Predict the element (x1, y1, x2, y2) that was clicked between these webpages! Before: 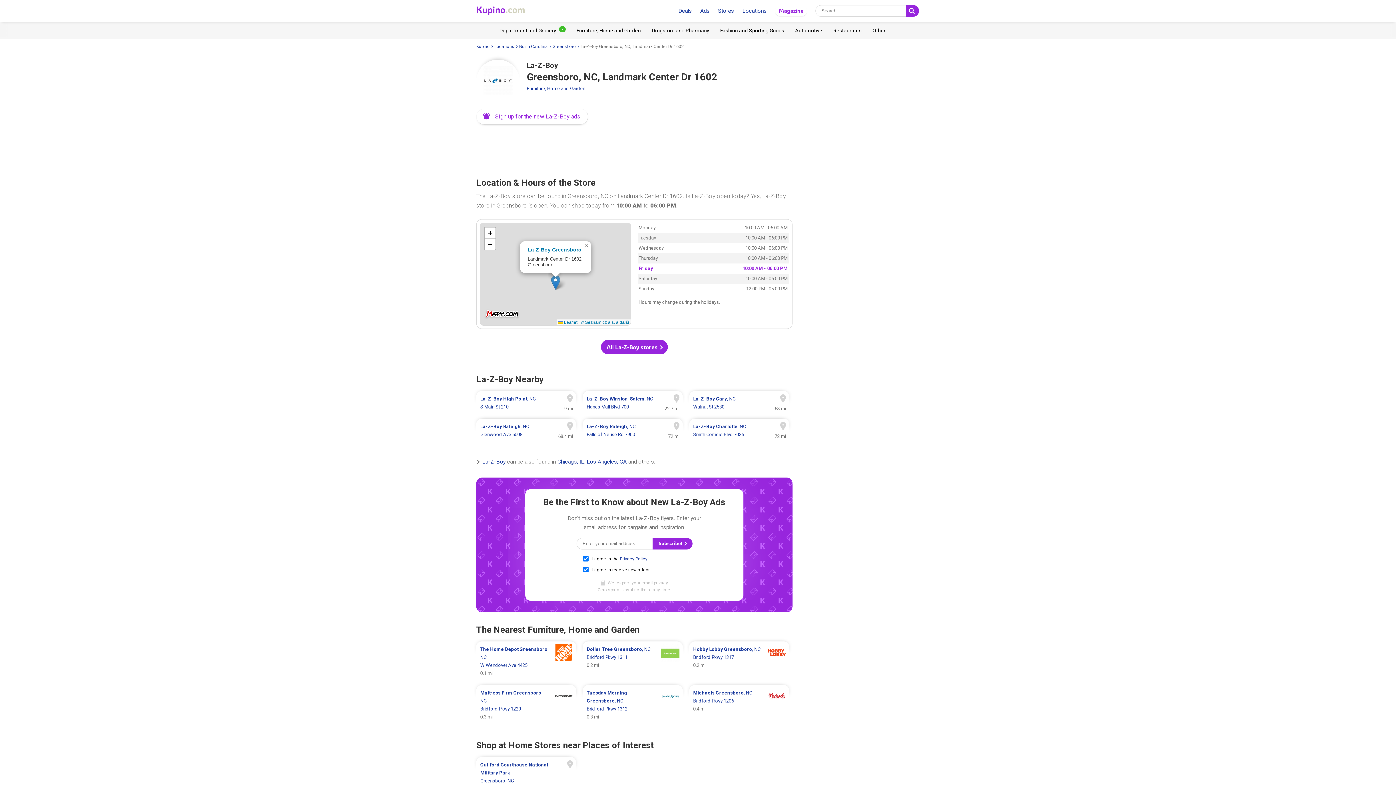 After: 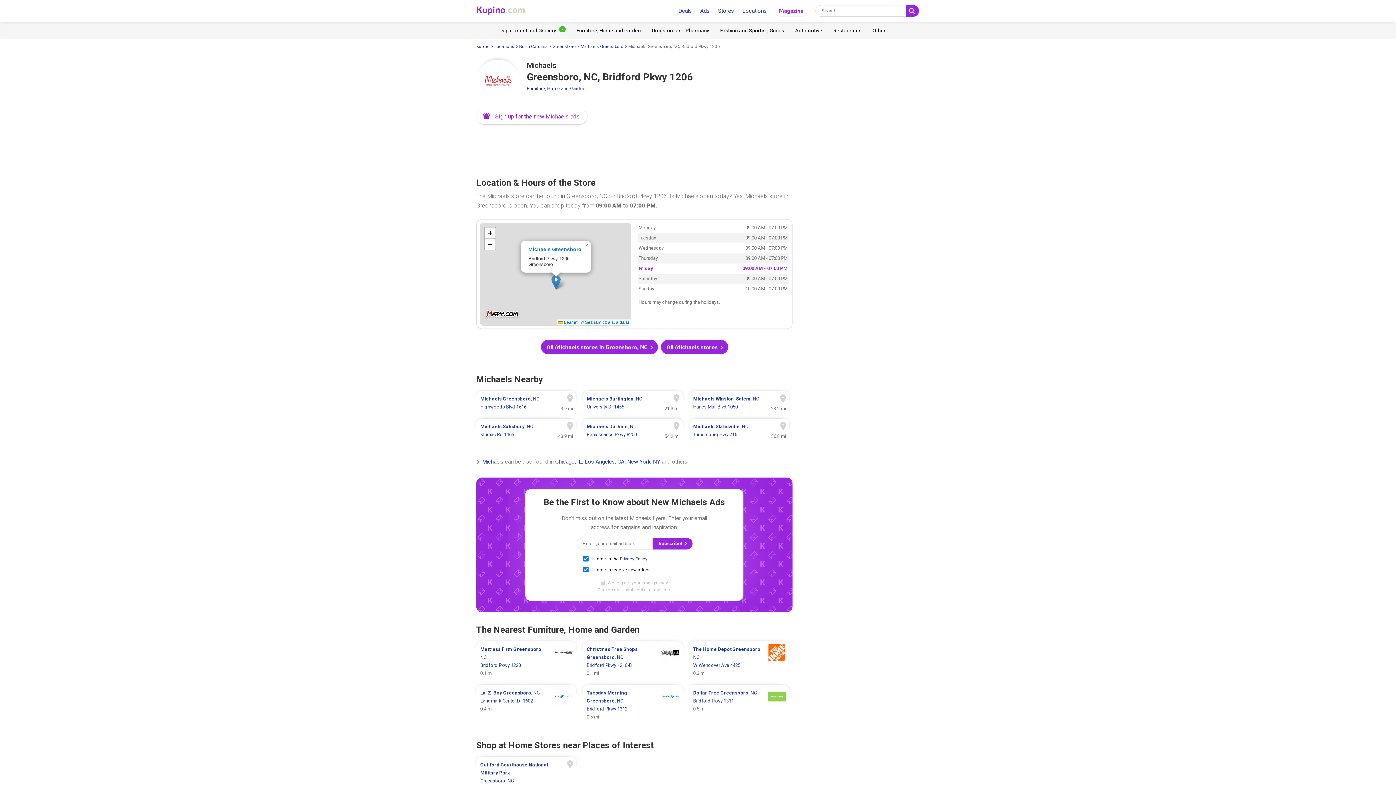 Action: bbox: (689, 685, 789, 725)